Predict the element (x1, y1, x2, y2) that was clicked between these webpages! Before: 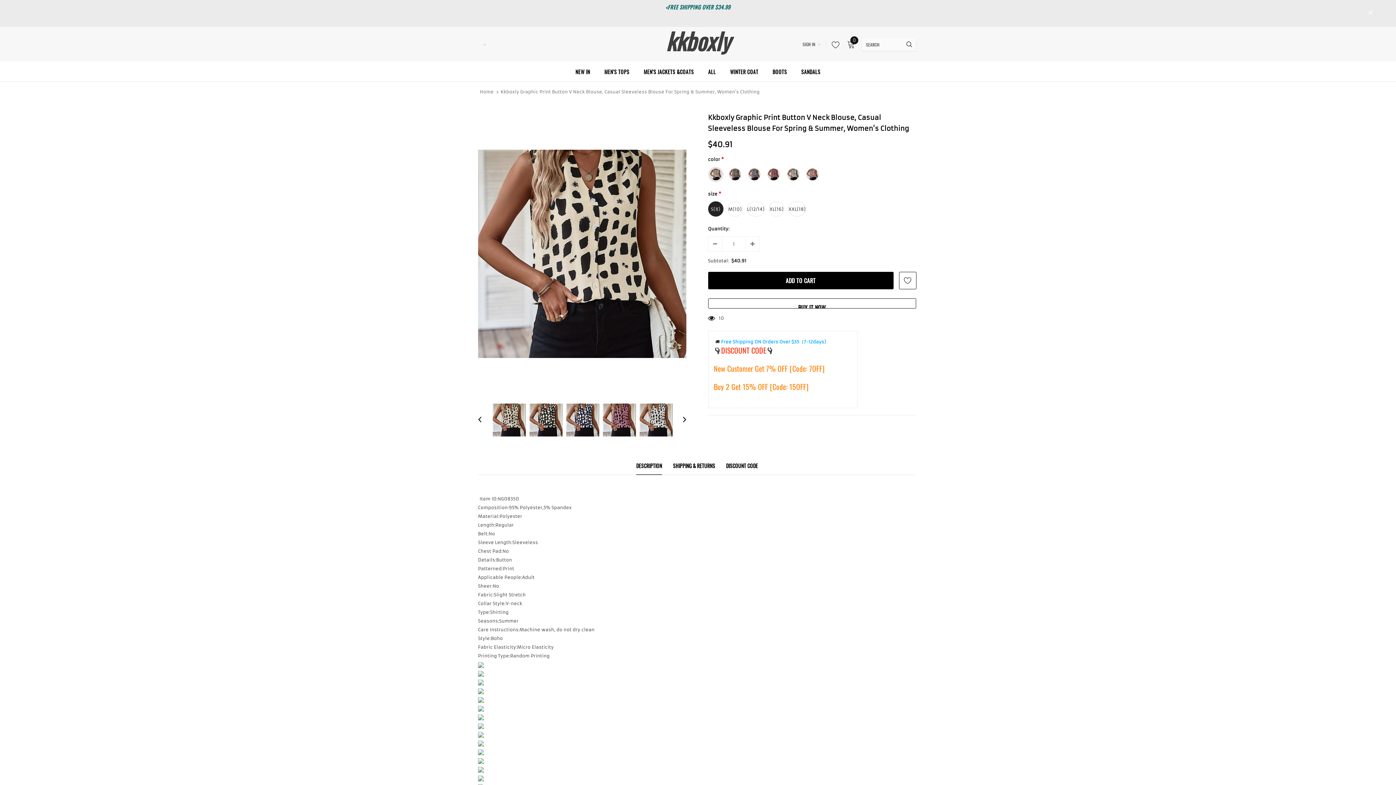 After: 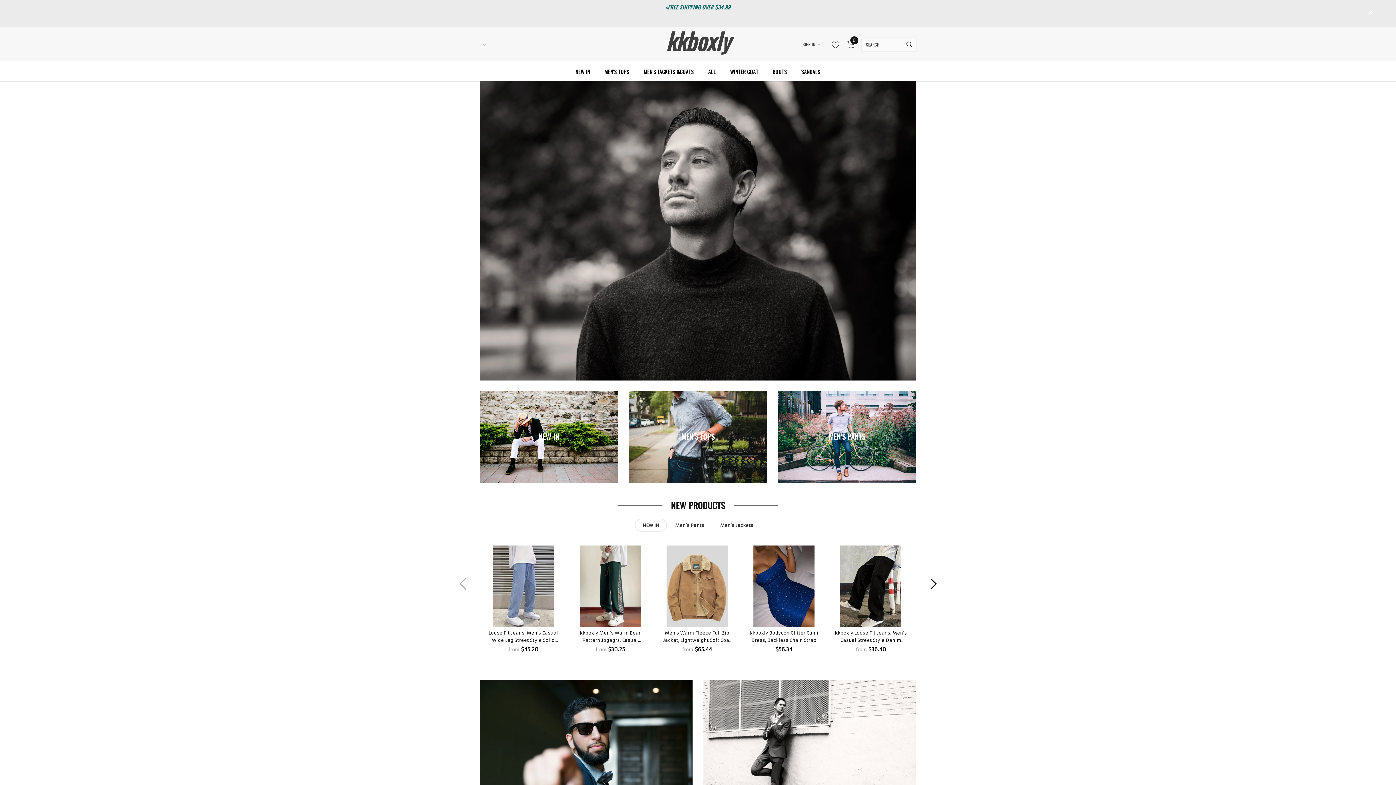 Action: label: kkboxly
 bbox: (652, 36, 743, 52)